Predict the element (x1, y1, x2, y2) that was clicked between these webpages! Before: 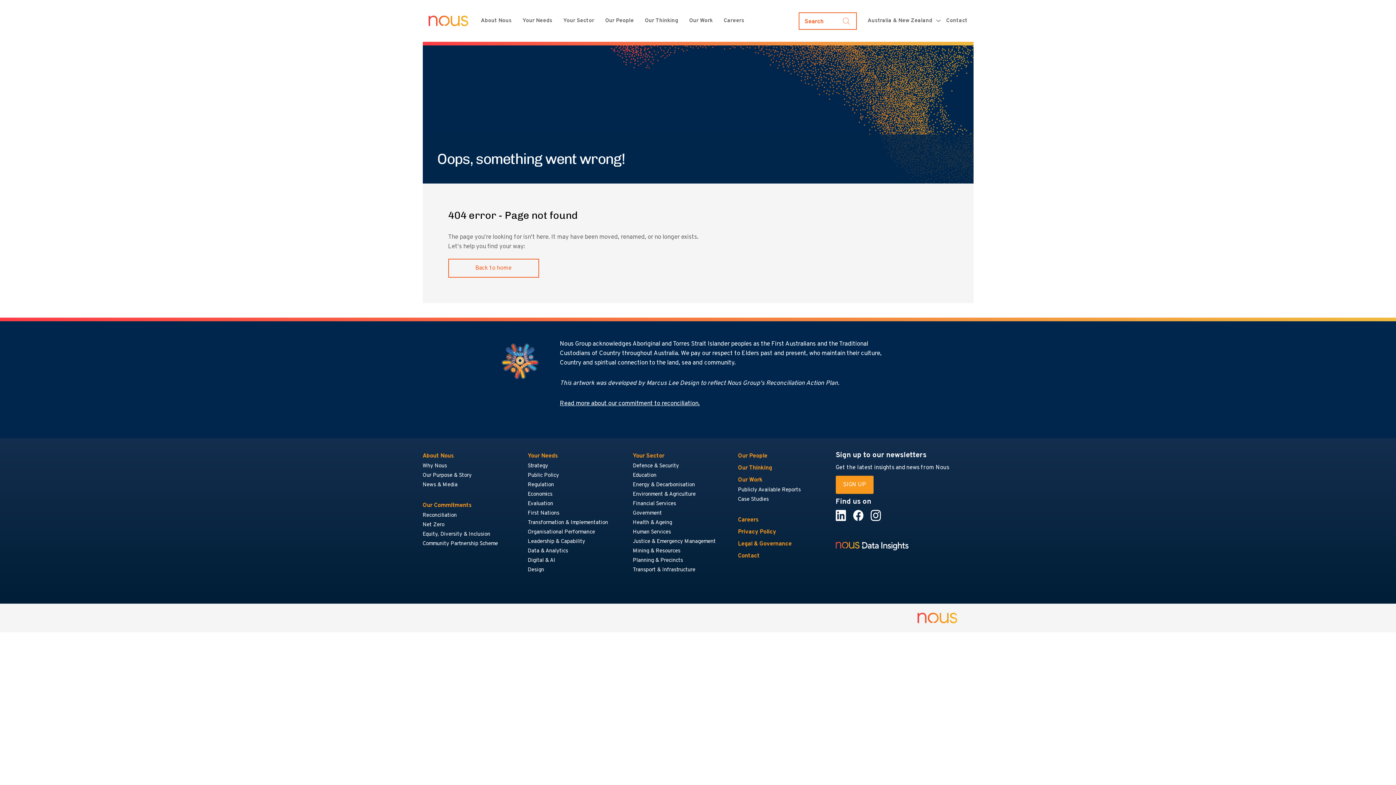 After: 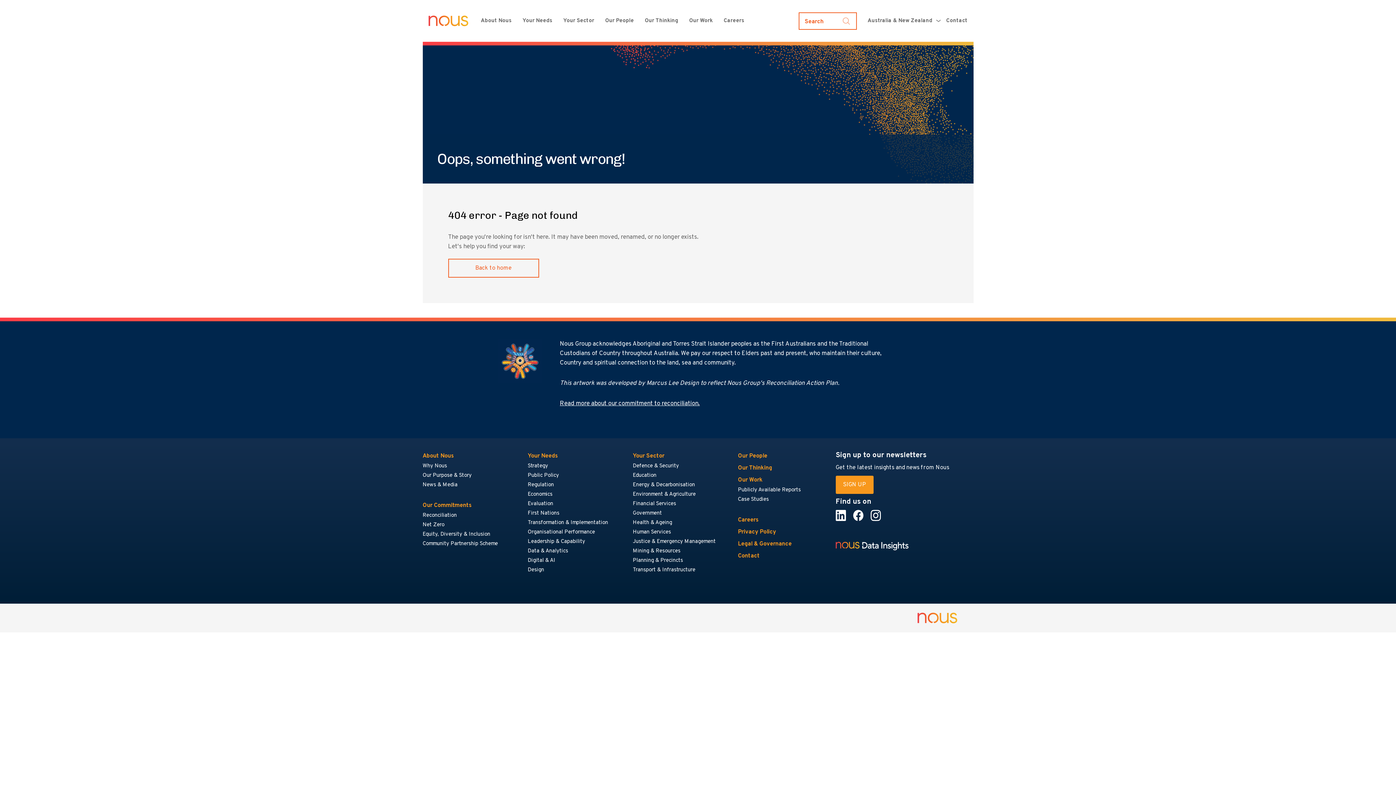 Action: bbox: (632, 472, 656, 479) label: Education